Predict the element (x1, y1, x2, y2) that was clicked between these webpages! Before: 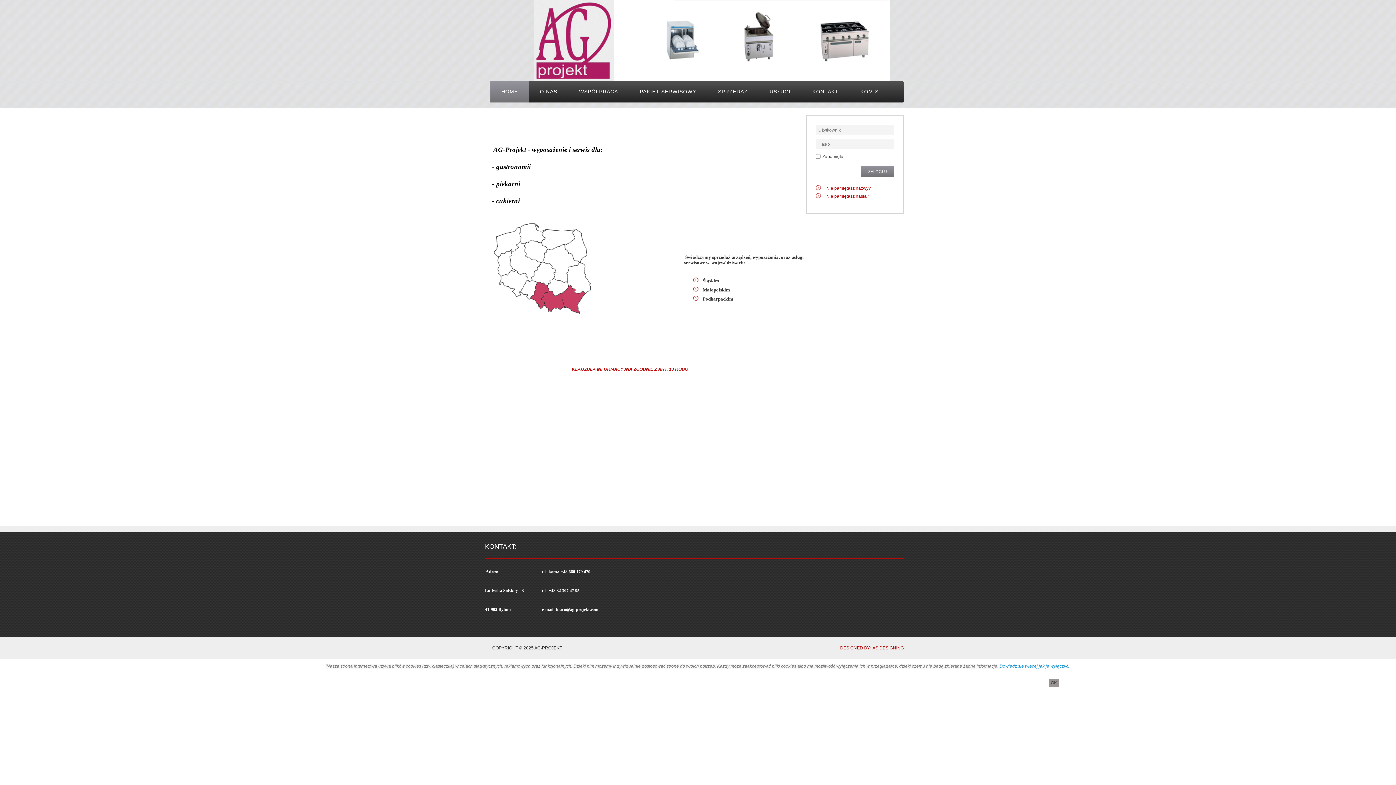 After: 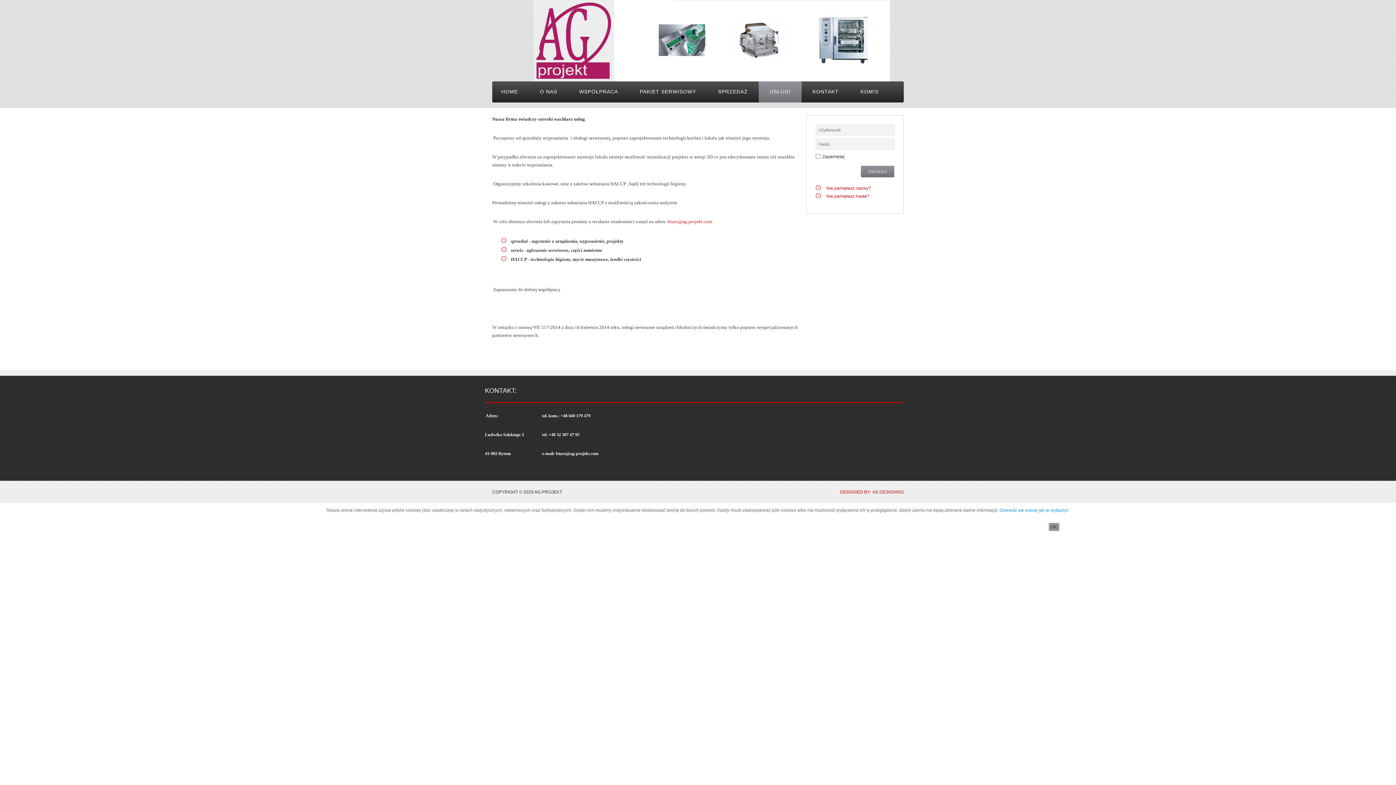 Action: bbox: (769, 88, 790, 95) label: USŁUGI